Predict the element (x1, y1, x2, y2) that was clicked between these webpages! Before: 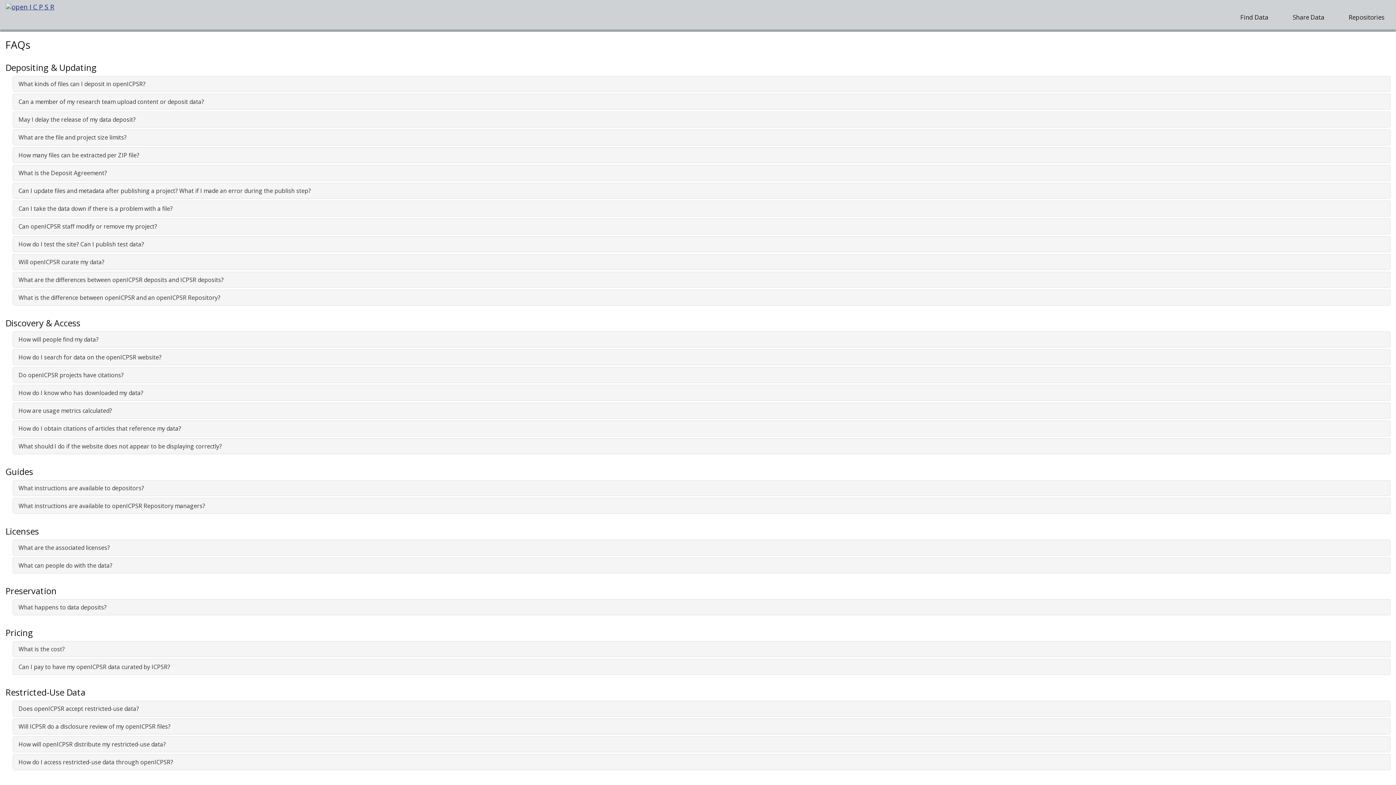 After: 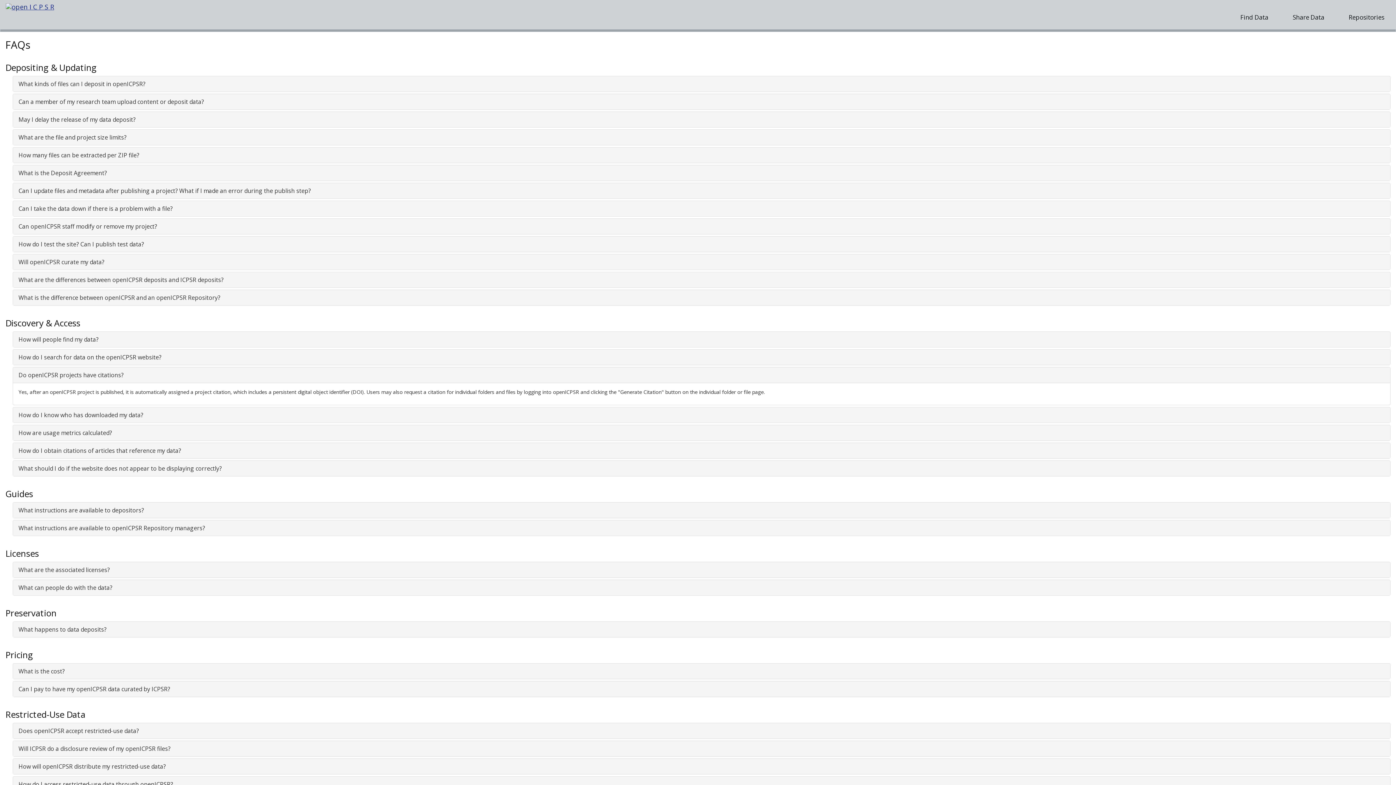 Action: label: Do openICPSR projects have citations? bbox: (18, 371, 123, 379)